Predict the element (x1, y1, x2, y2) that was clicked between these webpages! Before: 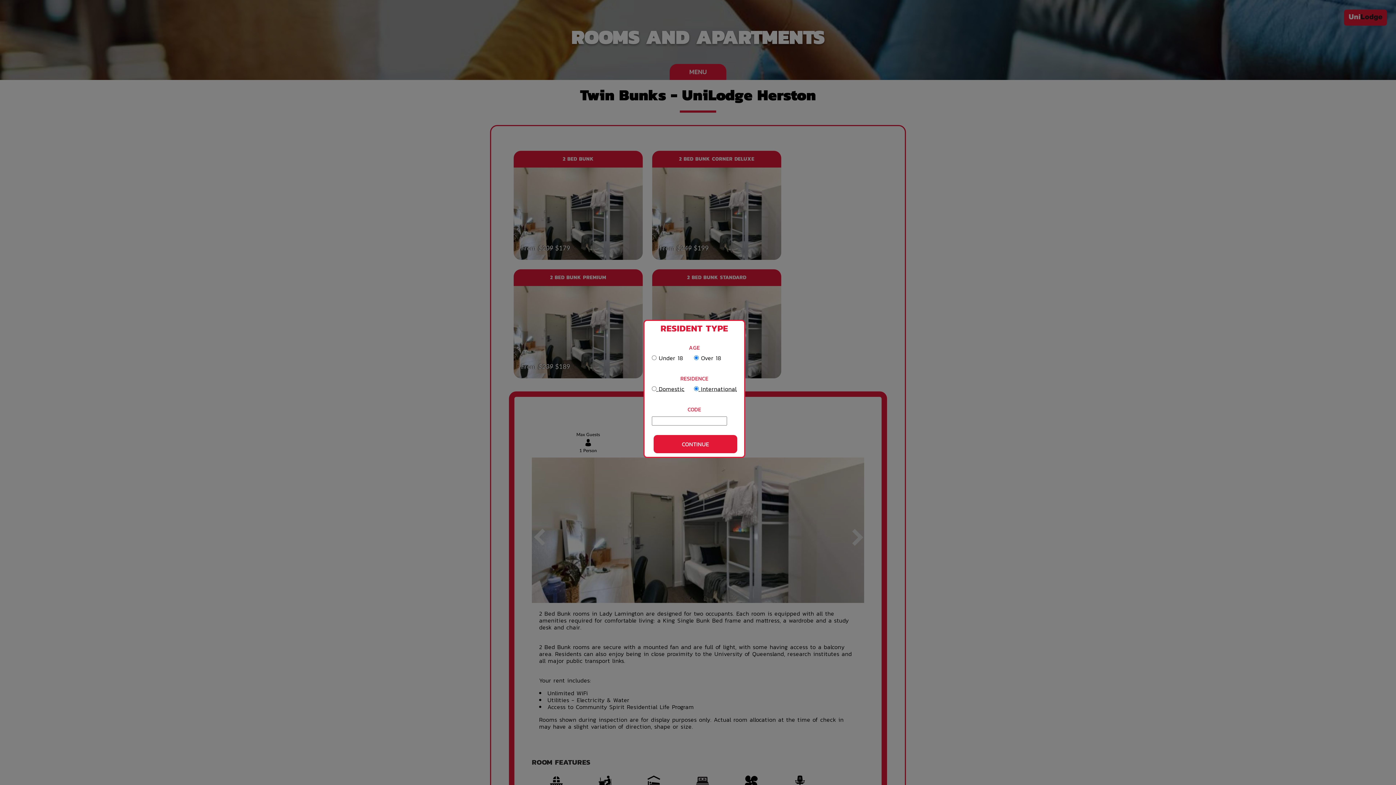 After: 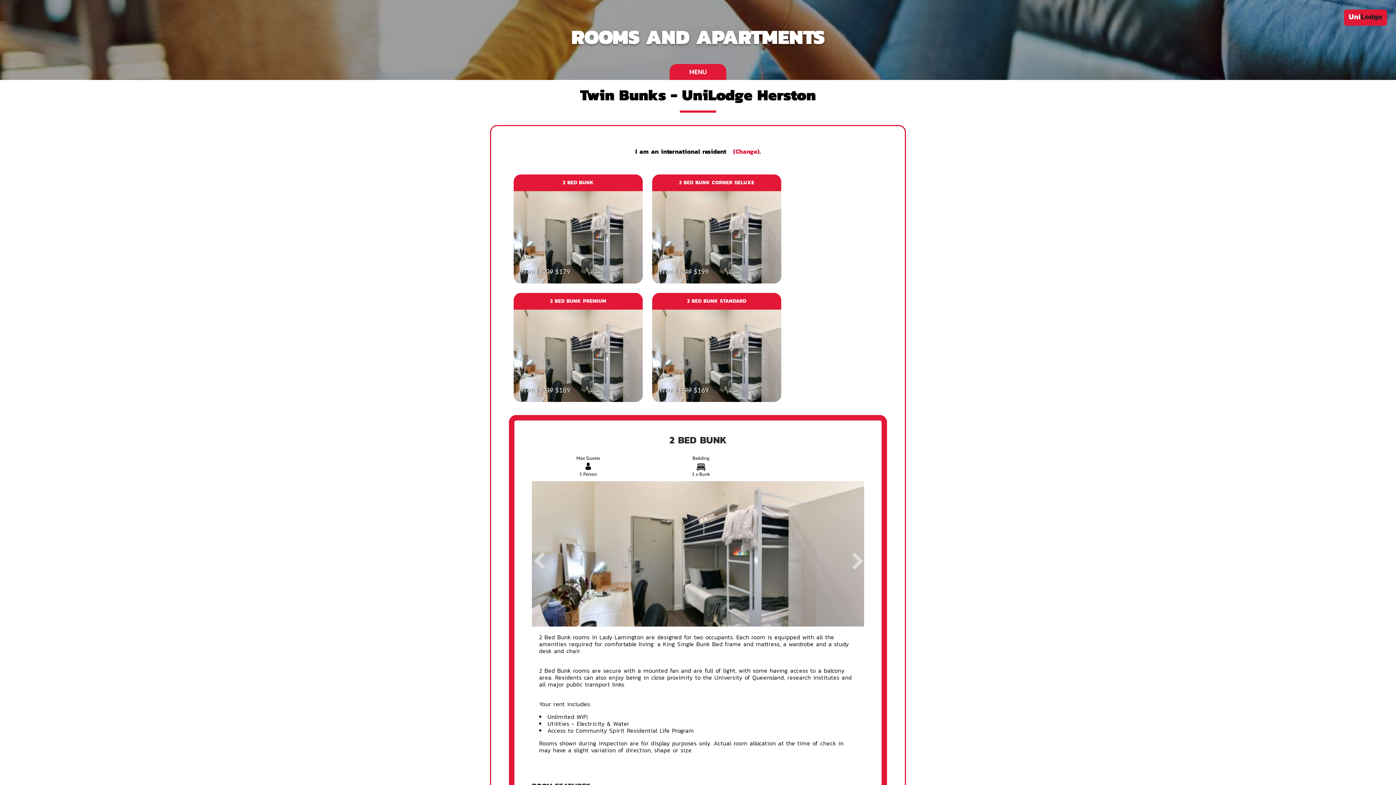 Action: bbox: (653, 435, 737, 453) label: CONTINUE